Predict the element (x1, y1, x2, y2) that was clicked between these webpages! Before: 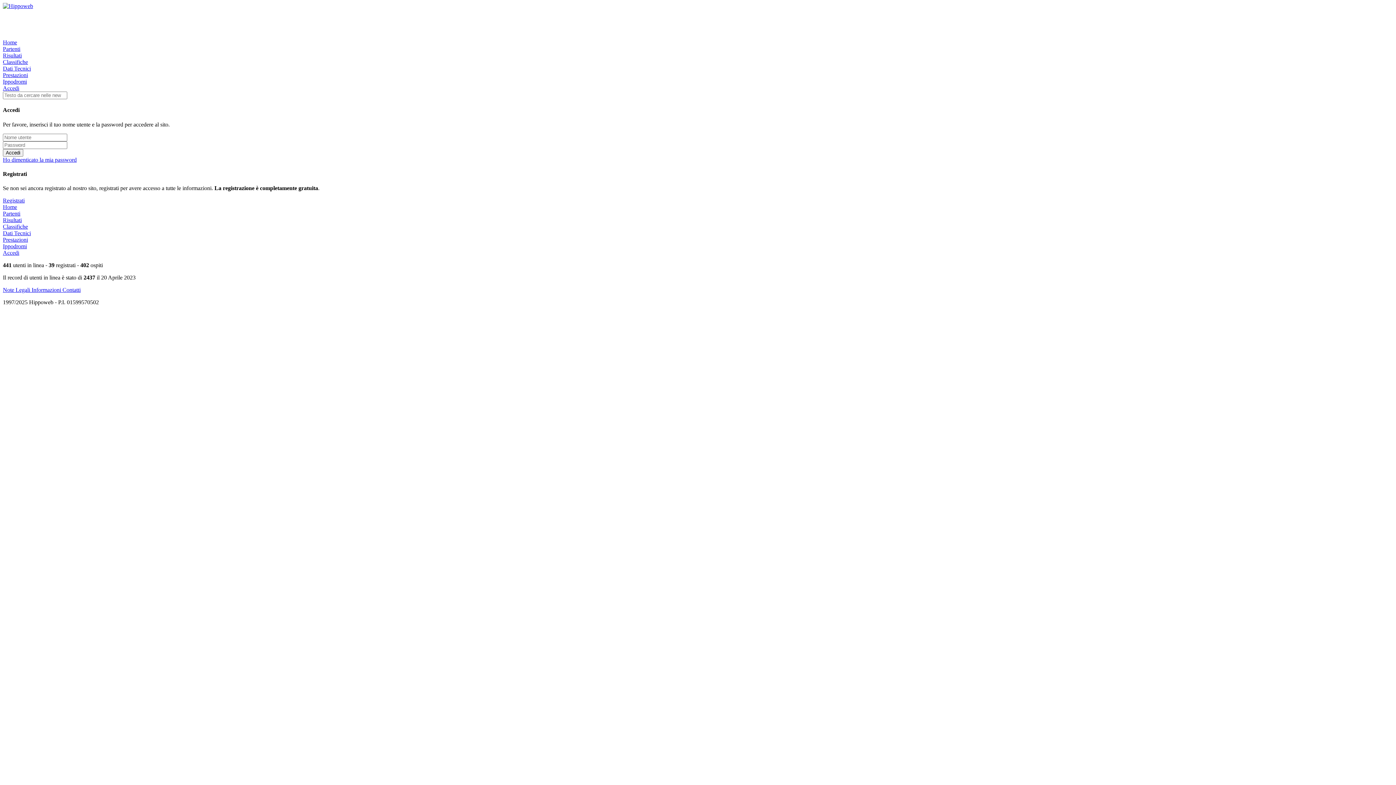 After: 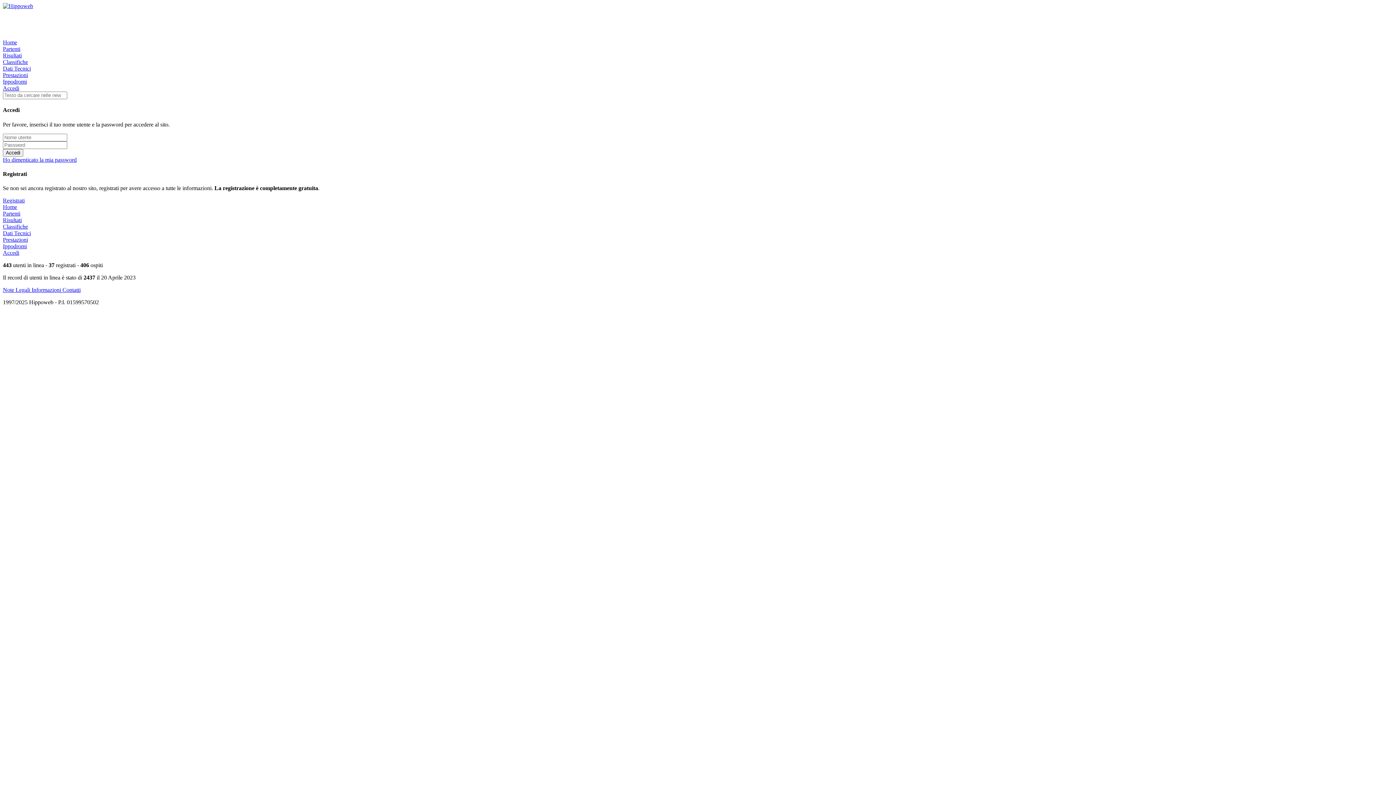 Action: bbox: (2, 230, 30, 236) label: Dati Tecnici